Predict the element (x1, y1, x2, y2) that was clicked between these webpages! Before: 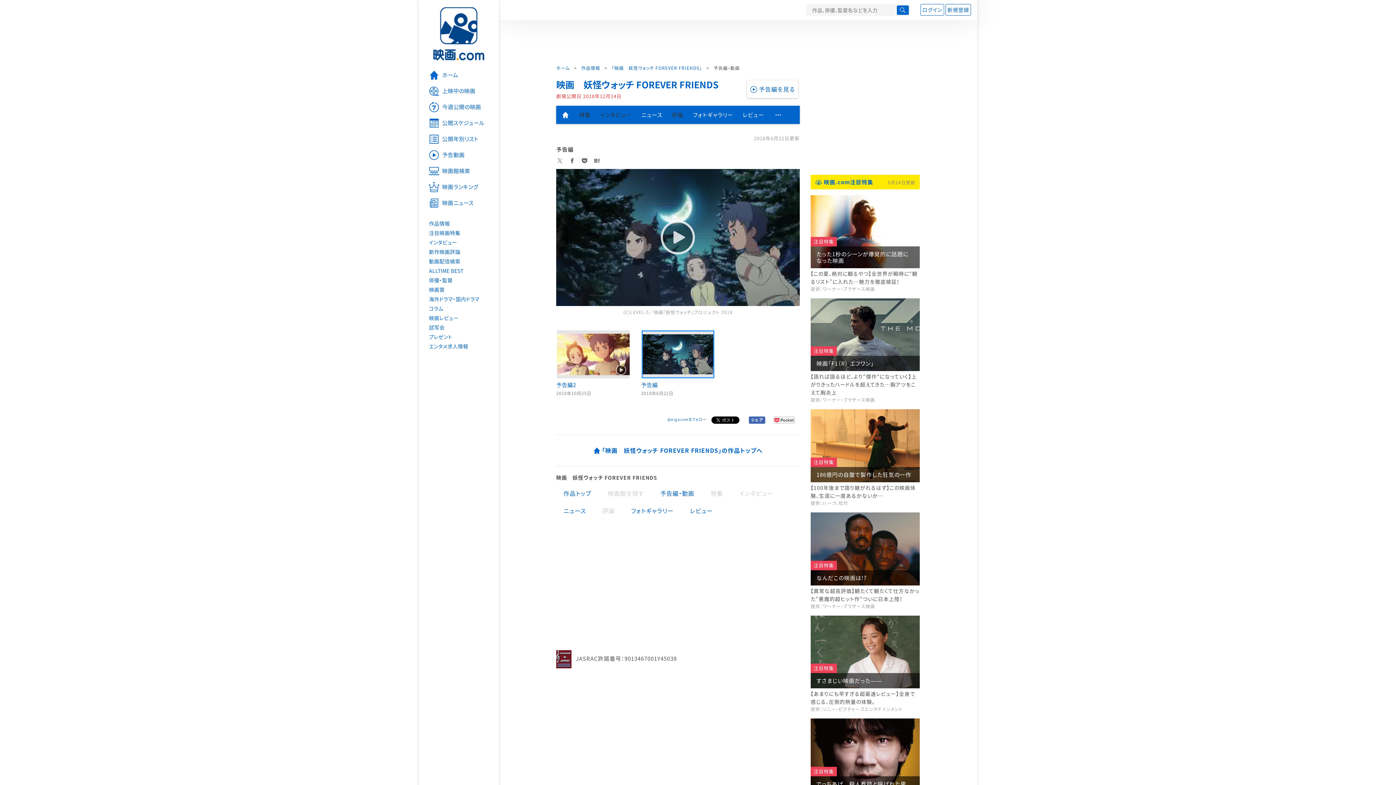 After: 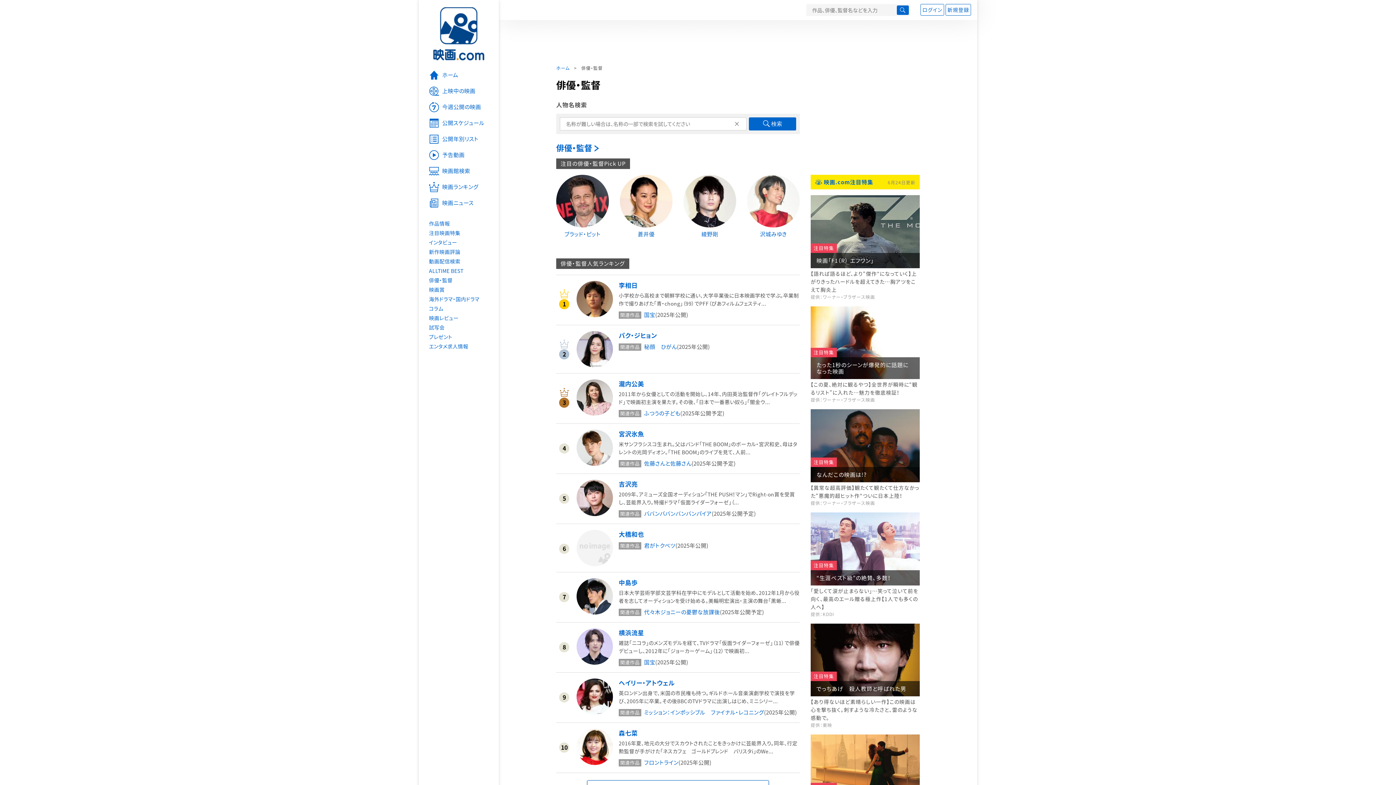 Action: bbox: (418, 275, 498, 285) label: 俳優・監督